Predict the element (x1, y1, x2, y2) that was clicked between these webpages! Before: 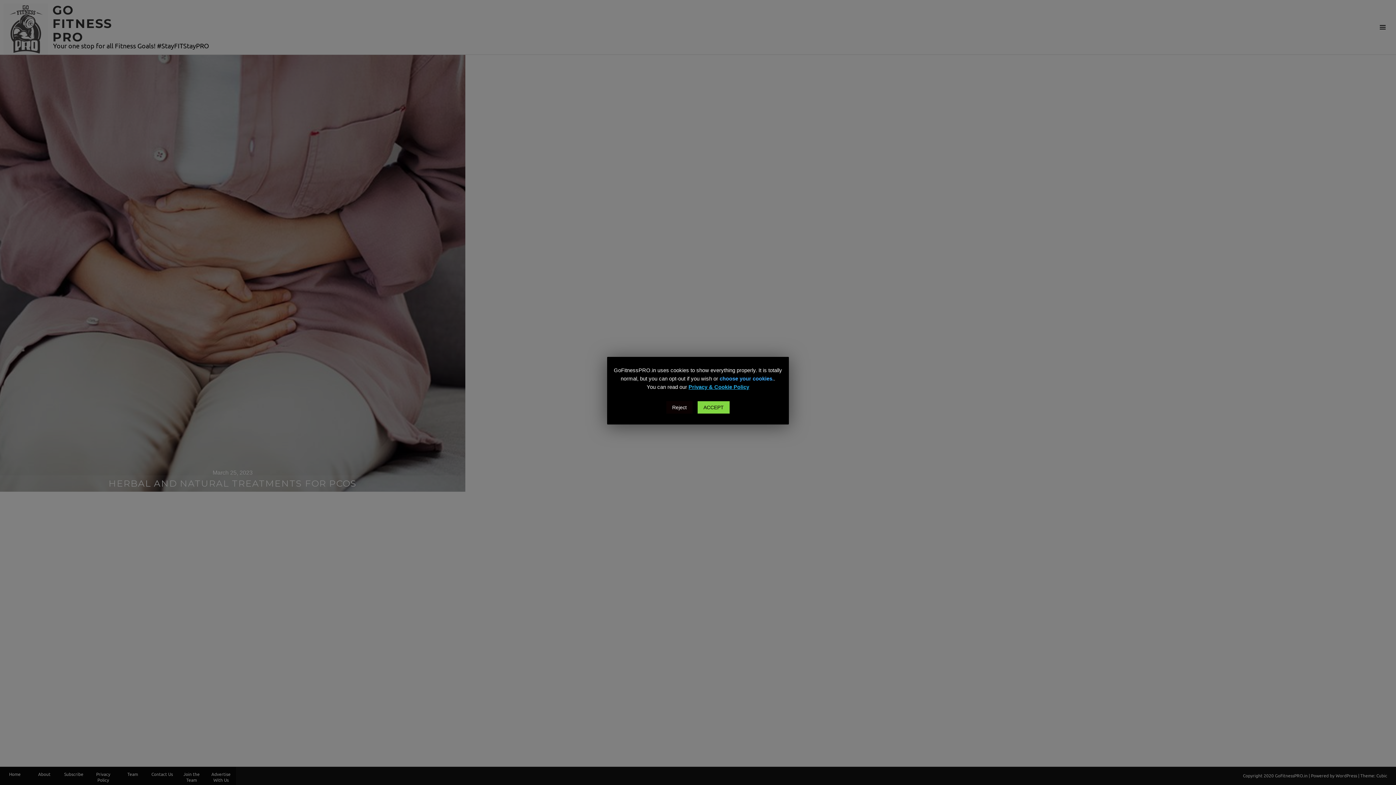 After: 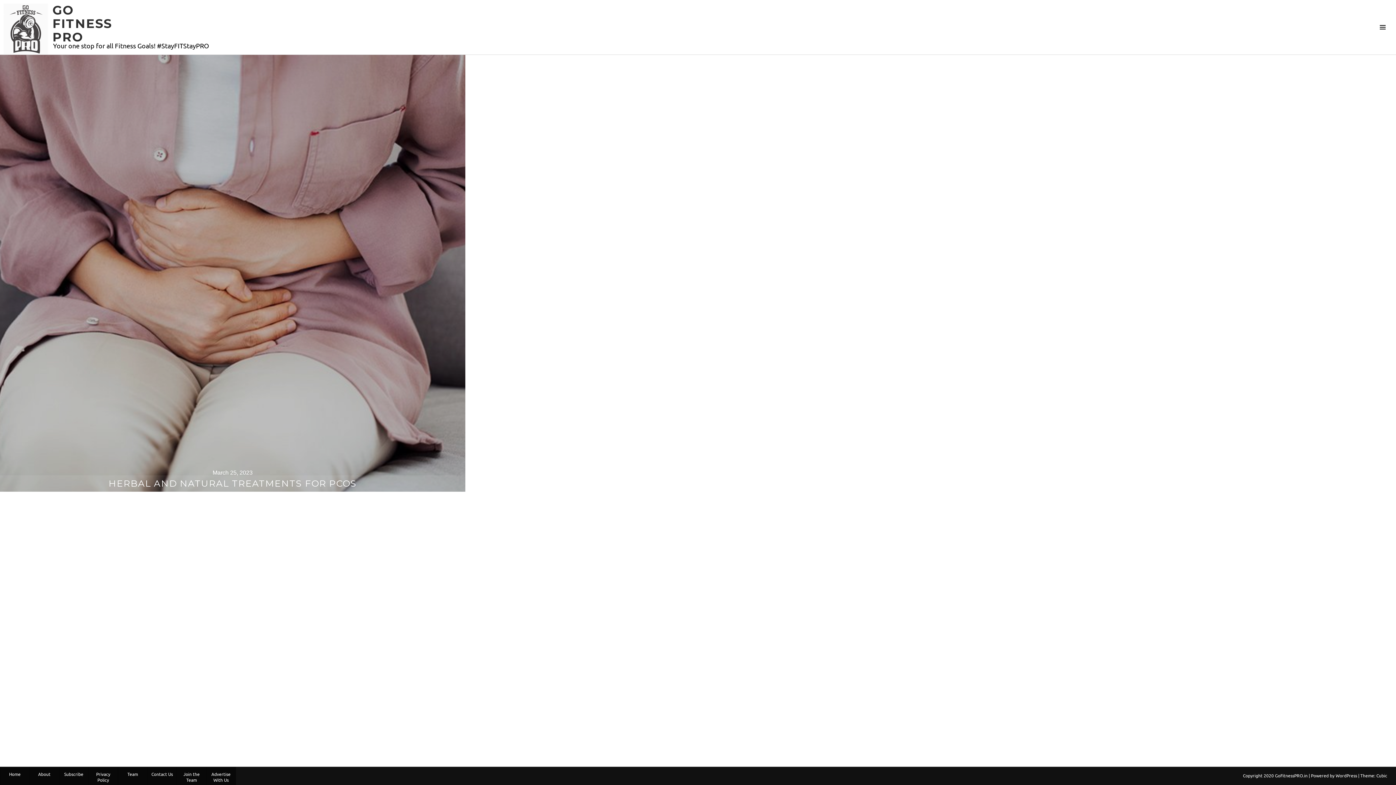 Action: bbox: (697, 401, 729, 413) label: ACCEPT